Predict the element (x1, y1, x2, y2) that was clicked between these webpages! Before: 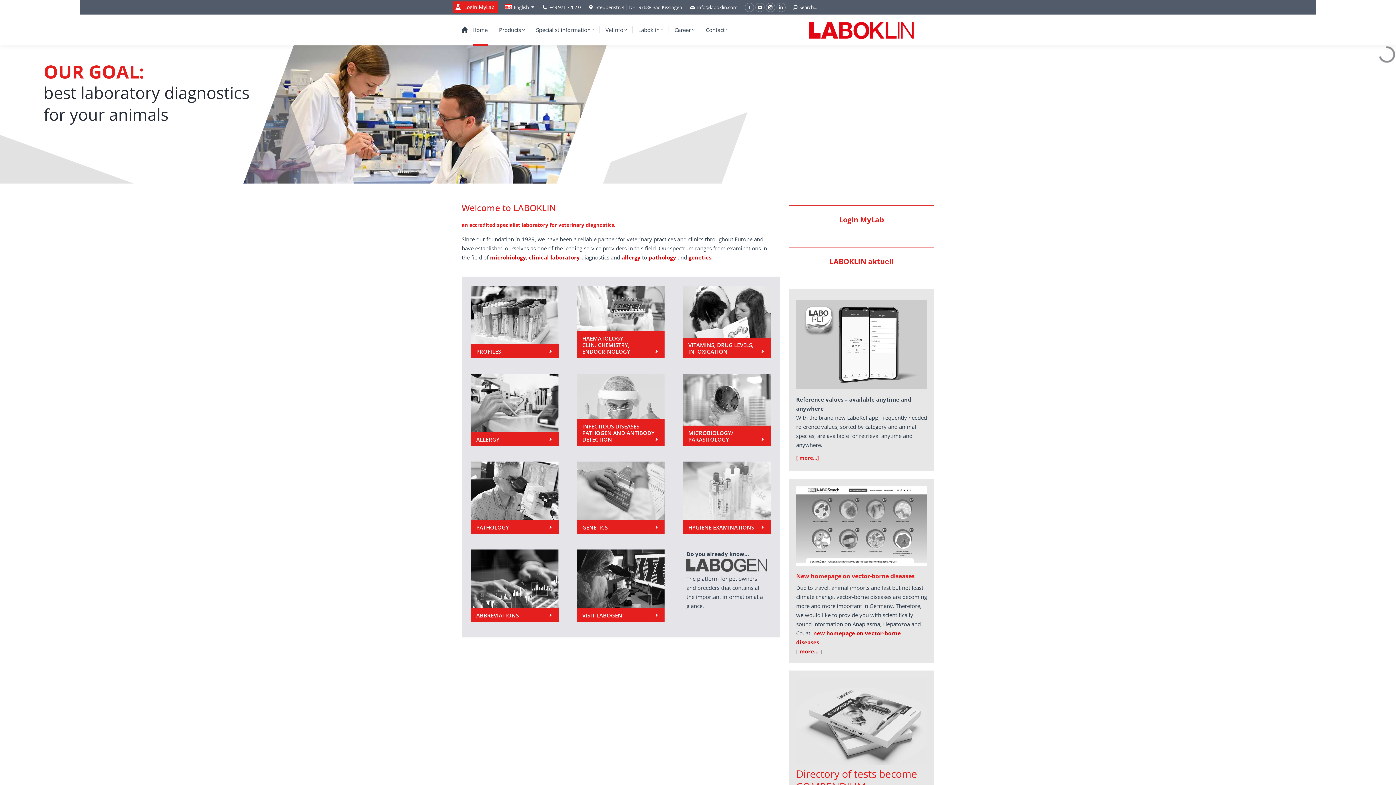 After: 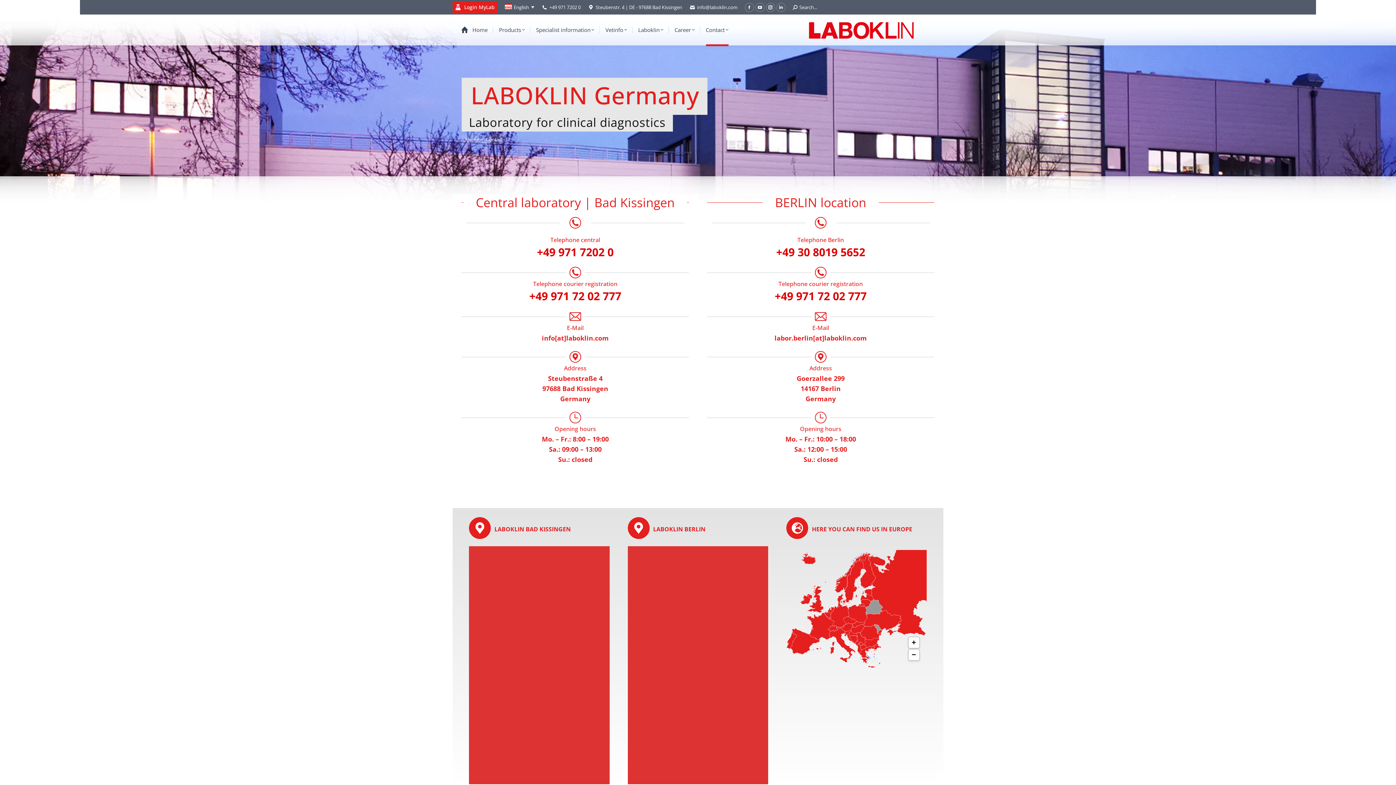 Action: label: Contact bbox: (700, 15, 734, 44)